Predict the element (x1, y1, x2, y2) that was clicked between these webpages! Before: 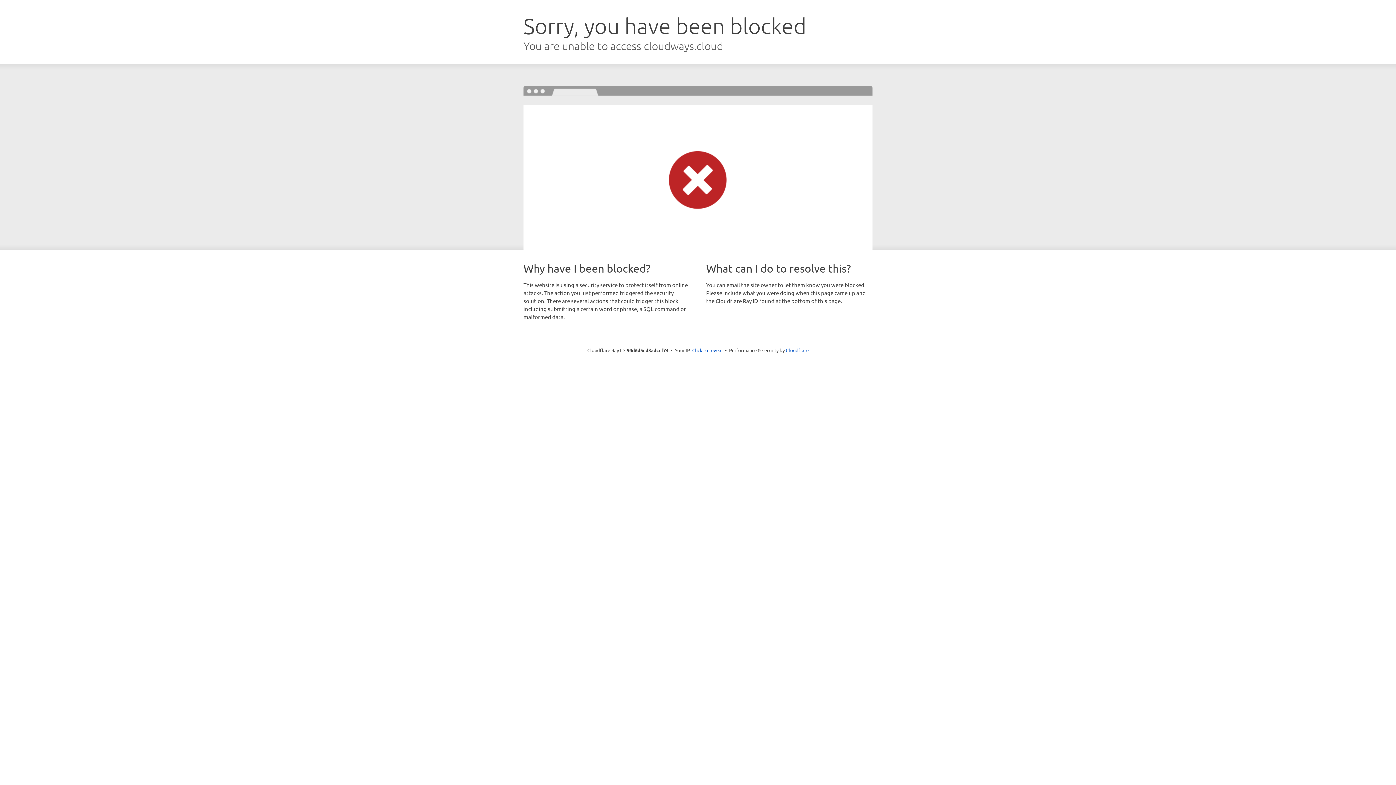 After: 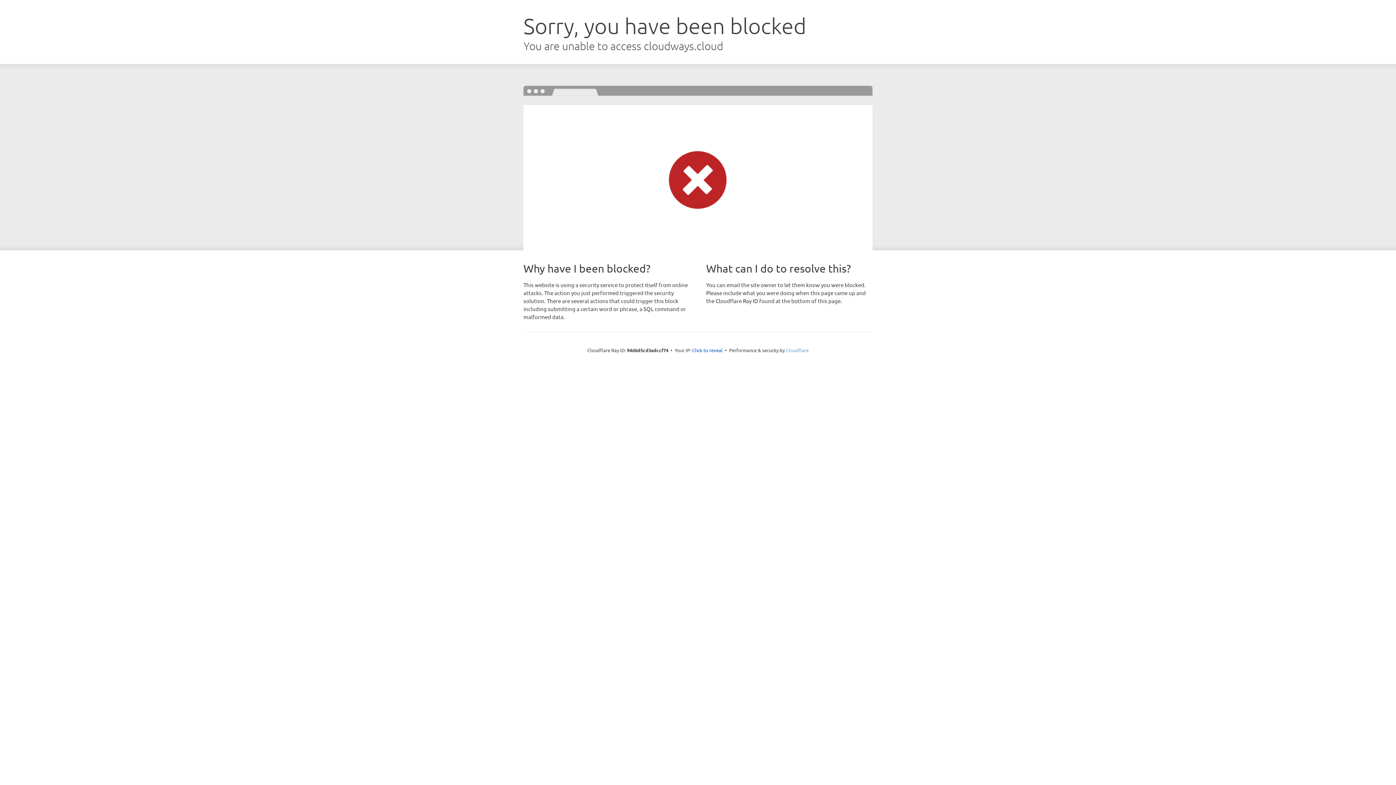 Action: bbox: (786, 347, 808, 353) label: Cloudflare